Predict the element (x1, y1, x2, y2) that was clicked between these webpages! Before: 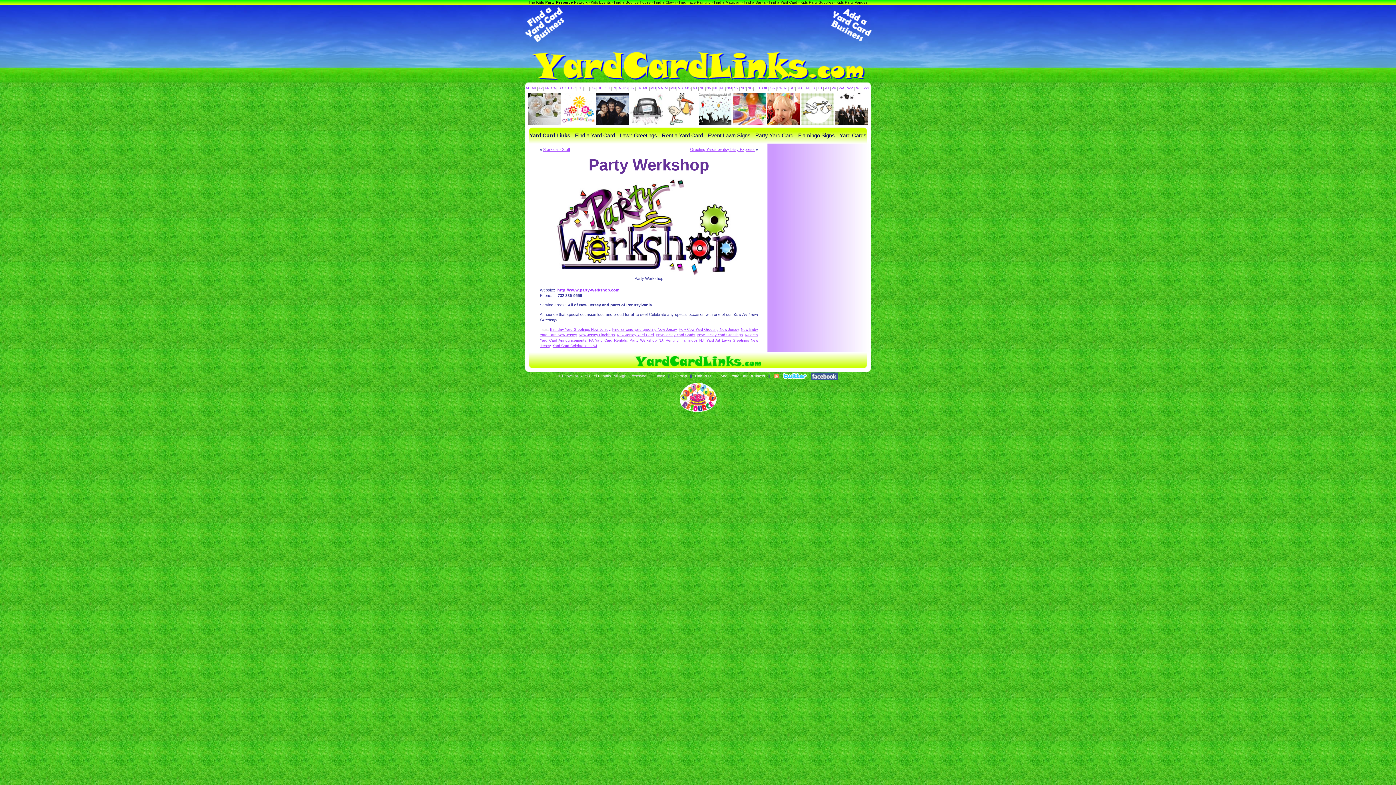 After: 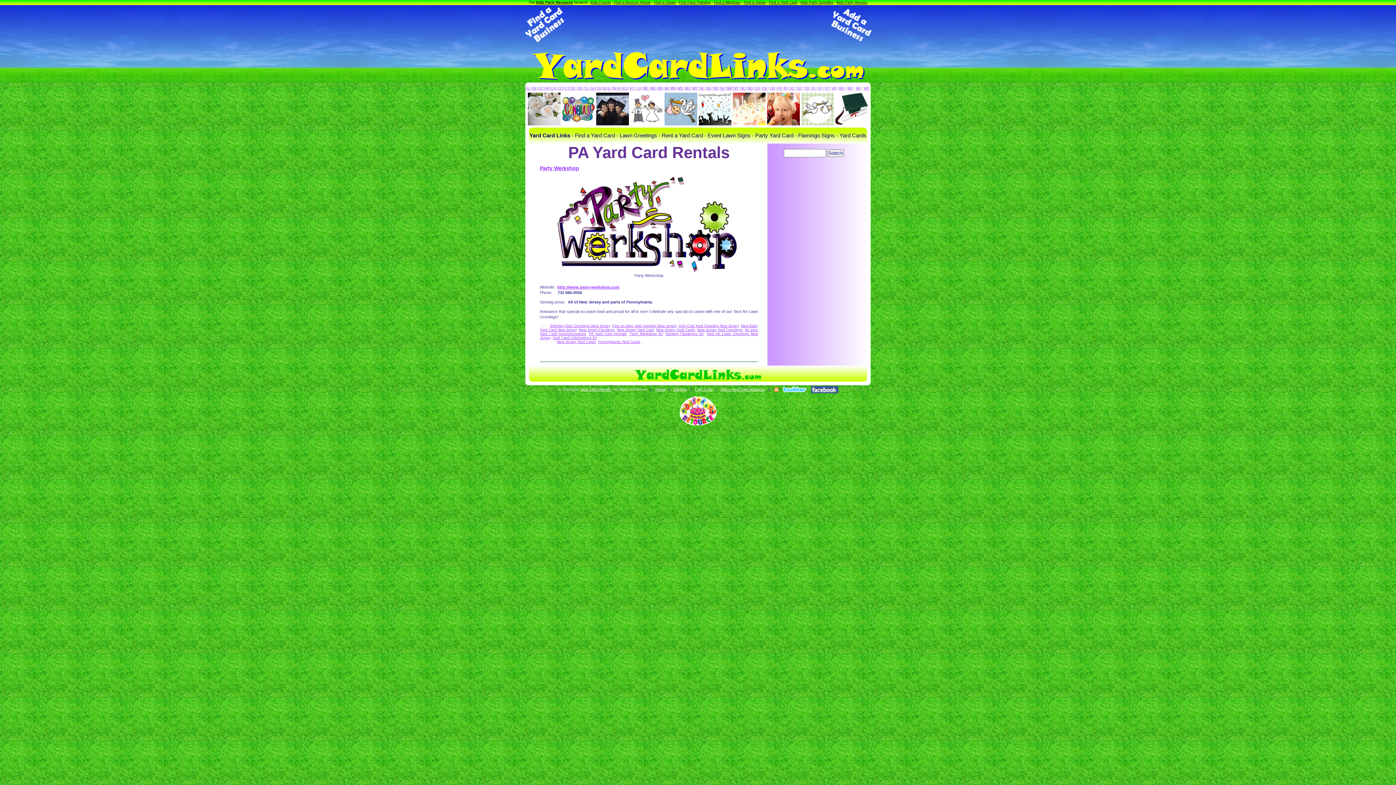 Action: bbox: (589, 338, 627, 342) label: PA Yard Card Rentals